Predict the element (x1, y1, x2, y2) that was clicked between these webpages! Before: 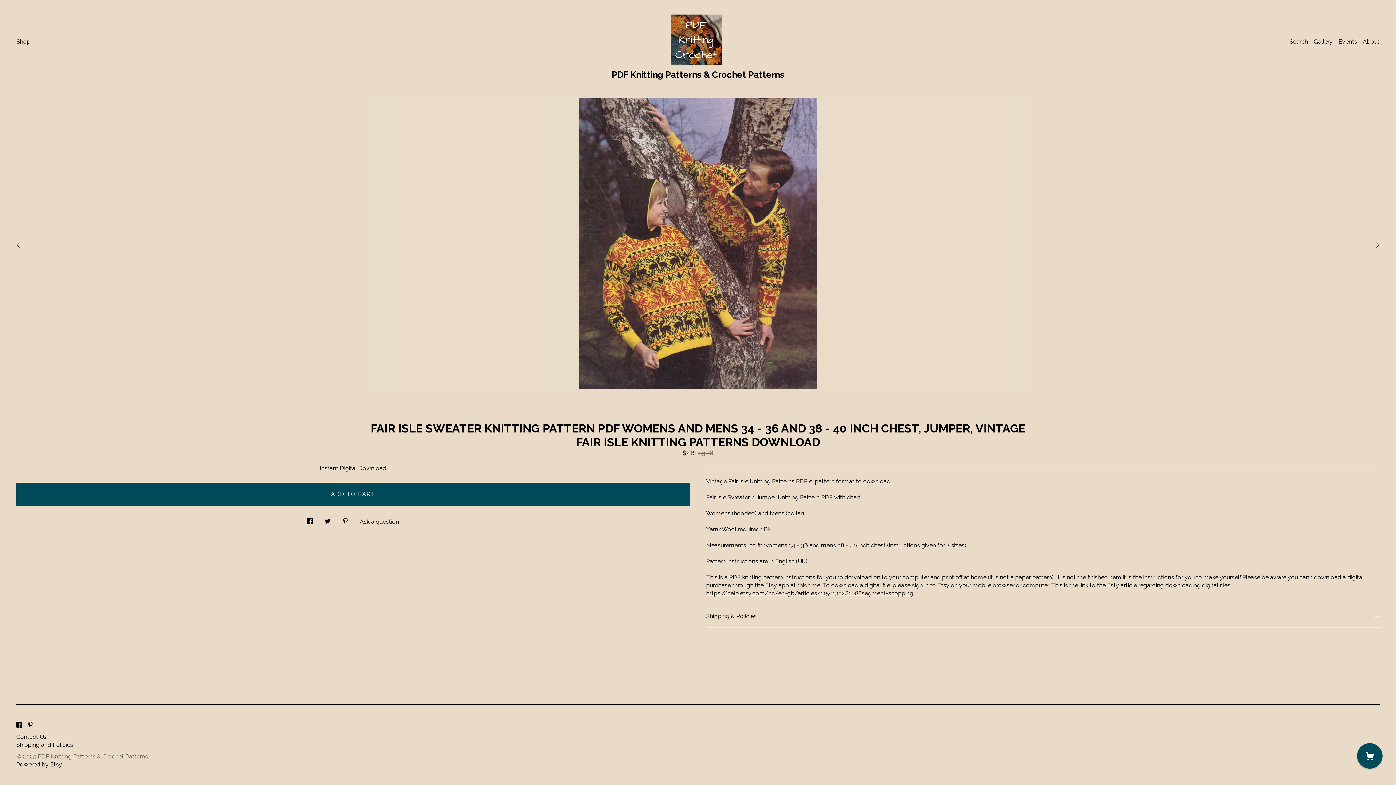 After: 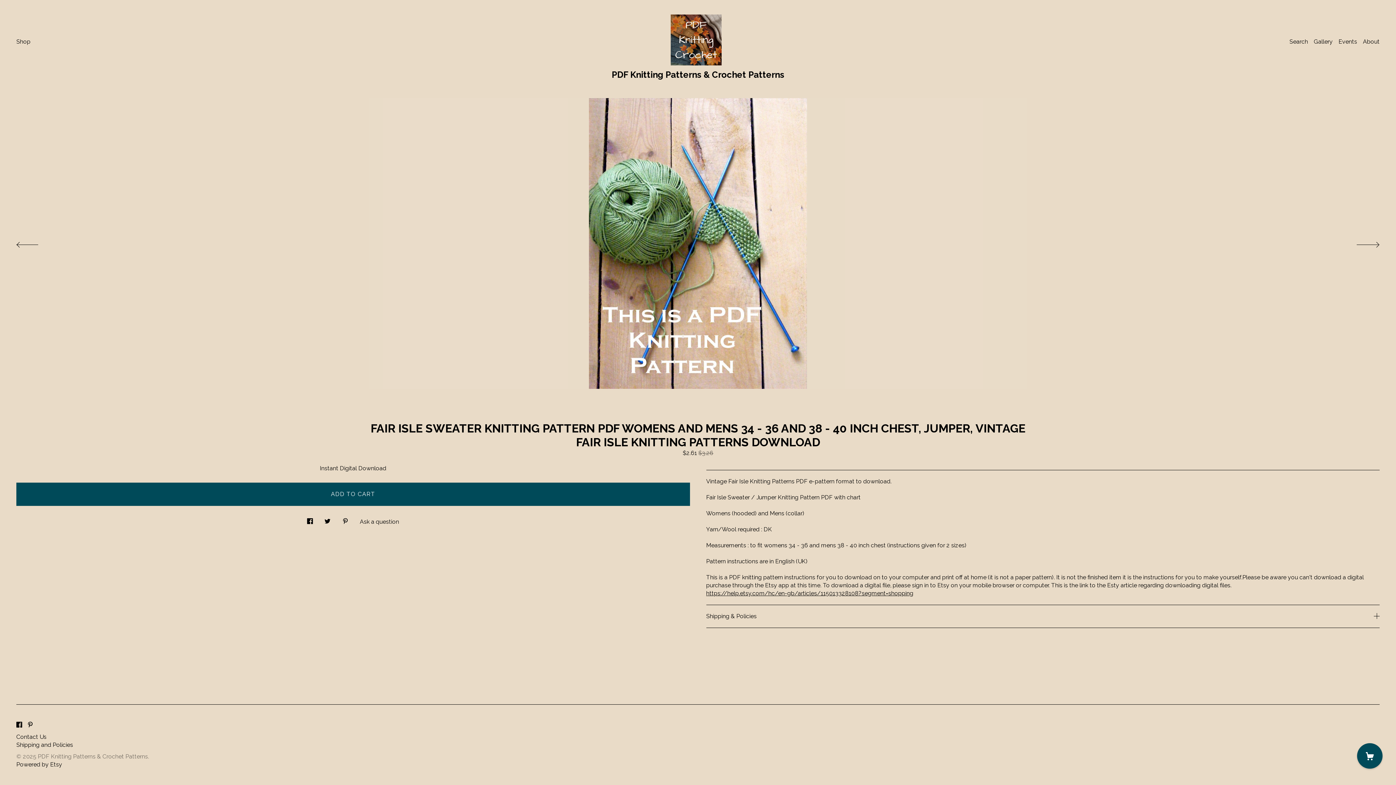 Action: bbox: (16, 224, 52, 261) label: show previous listing image